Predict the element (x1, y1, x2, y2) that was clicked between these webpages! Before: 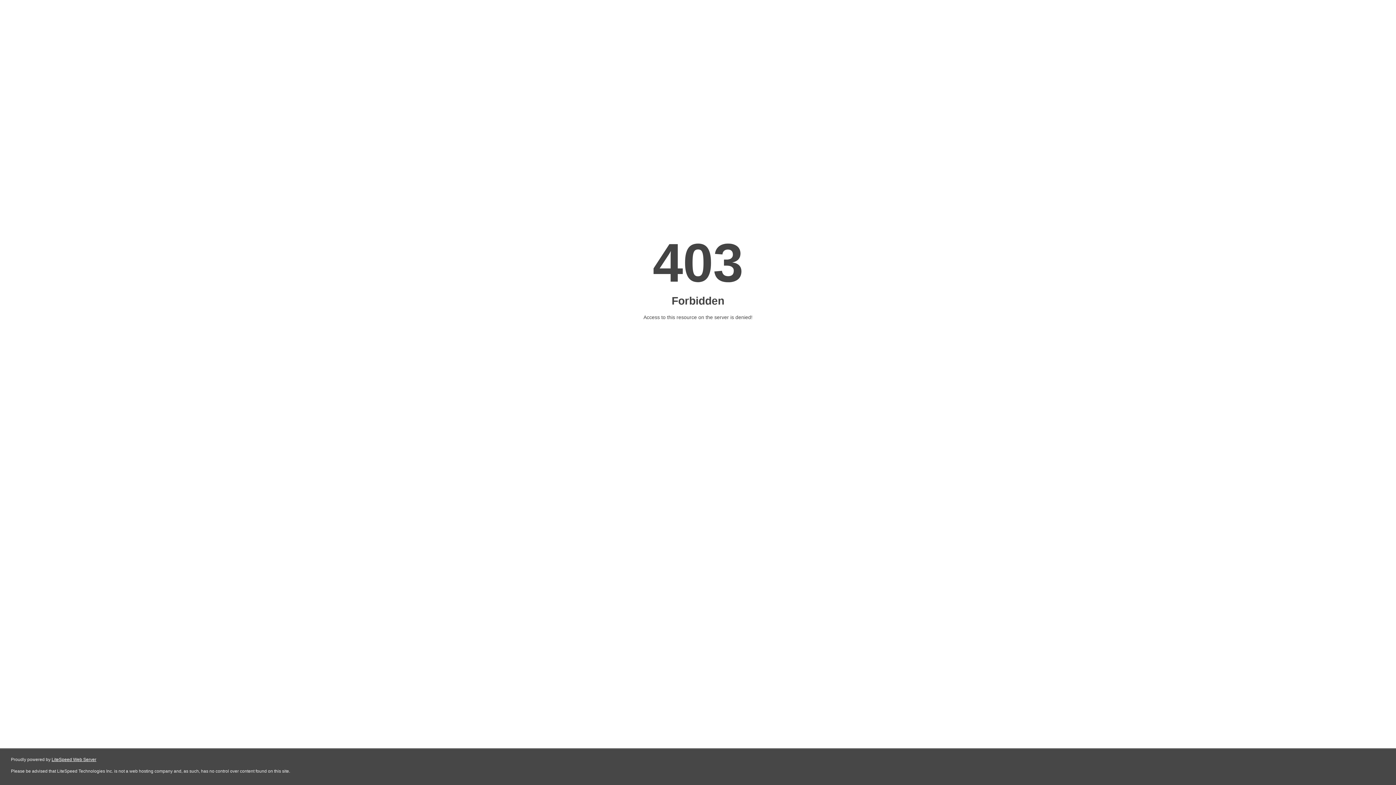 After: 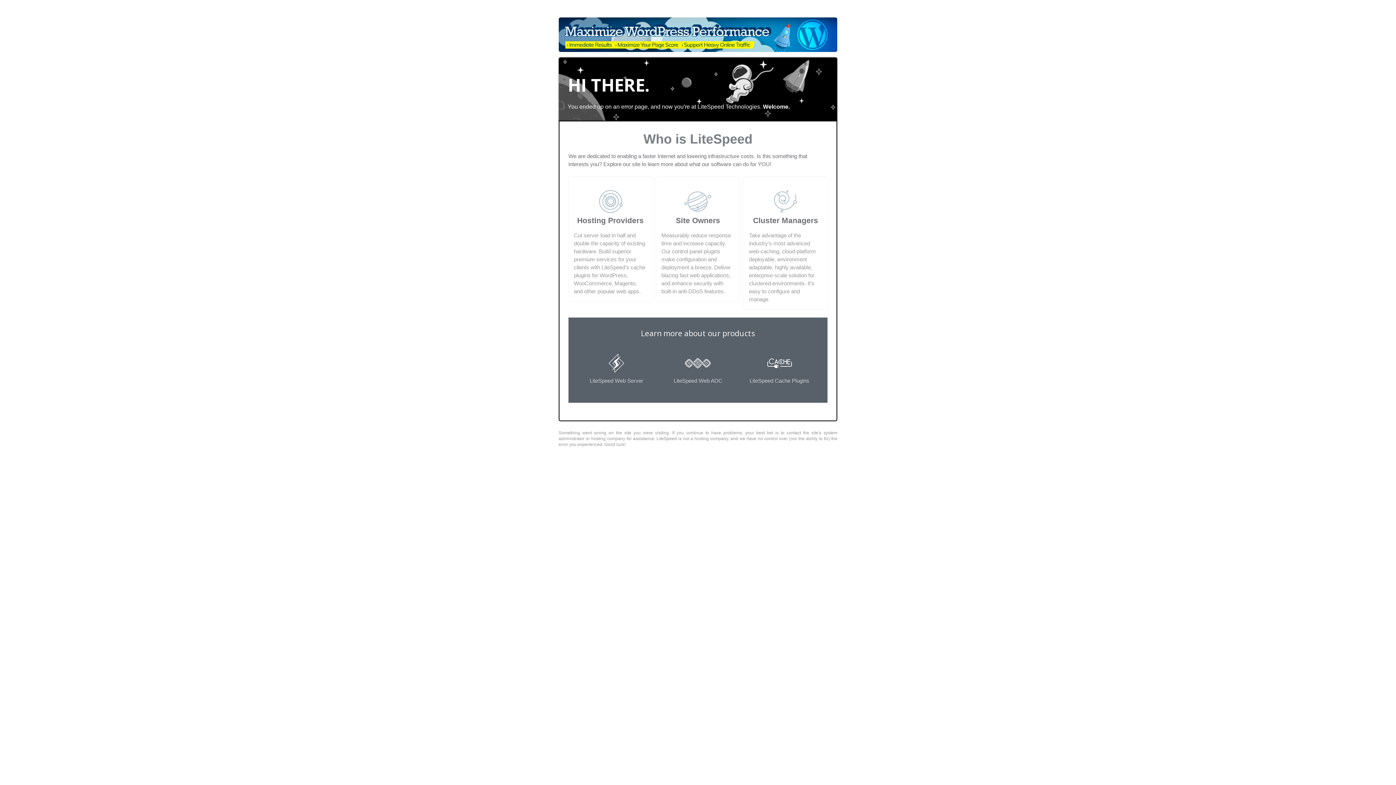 Action: bbox: (51, 757, 96, 762) label: LiteSpeed Web Server